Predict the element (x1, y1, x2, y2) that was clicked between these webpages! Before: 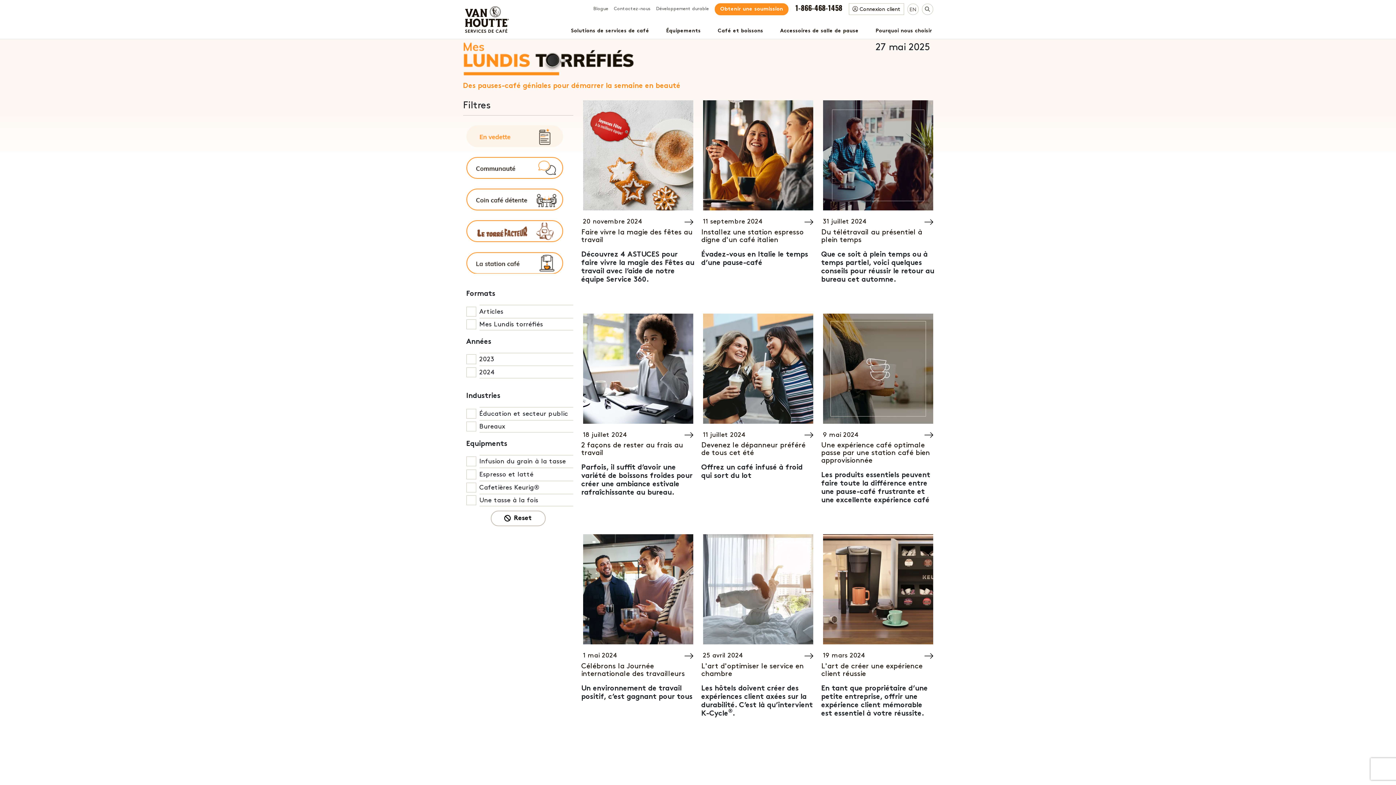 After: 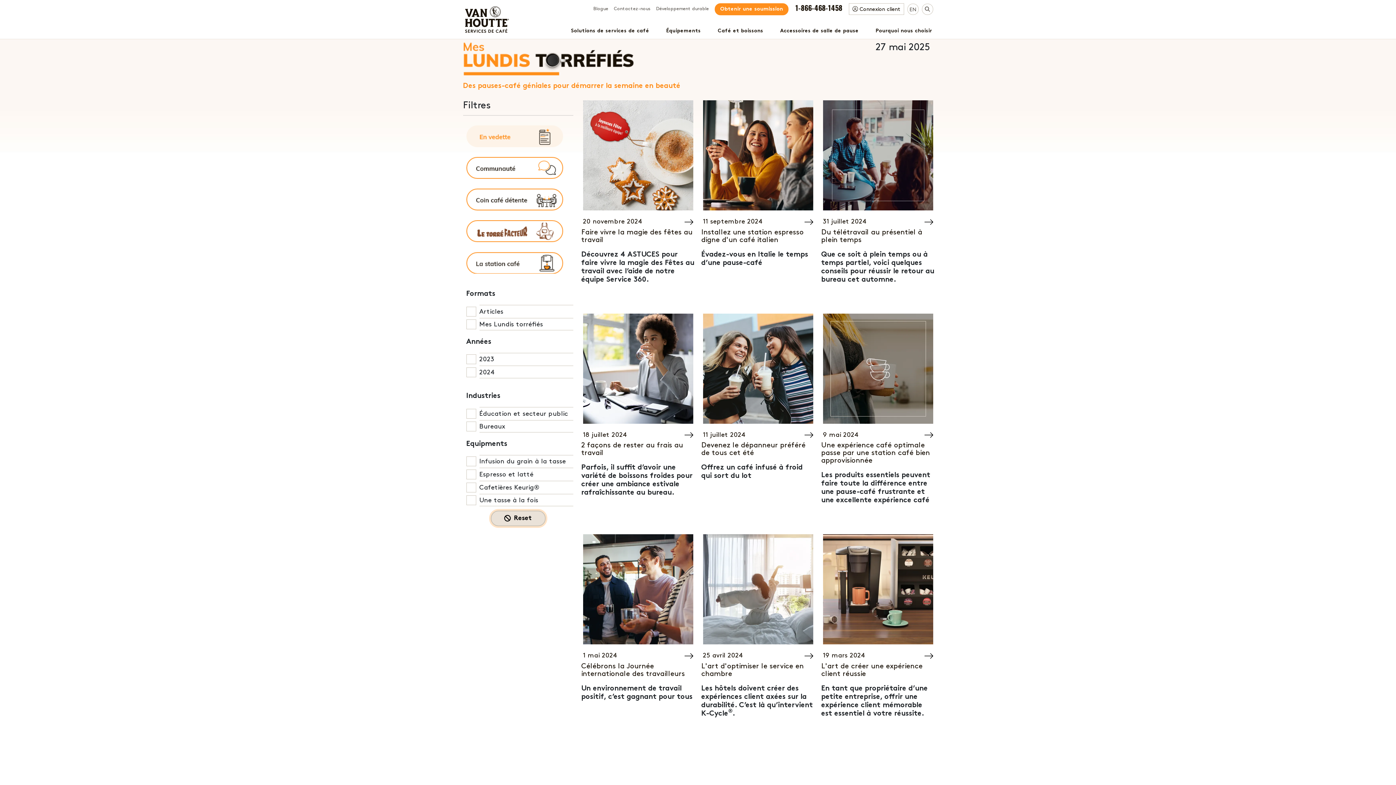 Action: label: Reset bbox: (490, 510, 545, 526)